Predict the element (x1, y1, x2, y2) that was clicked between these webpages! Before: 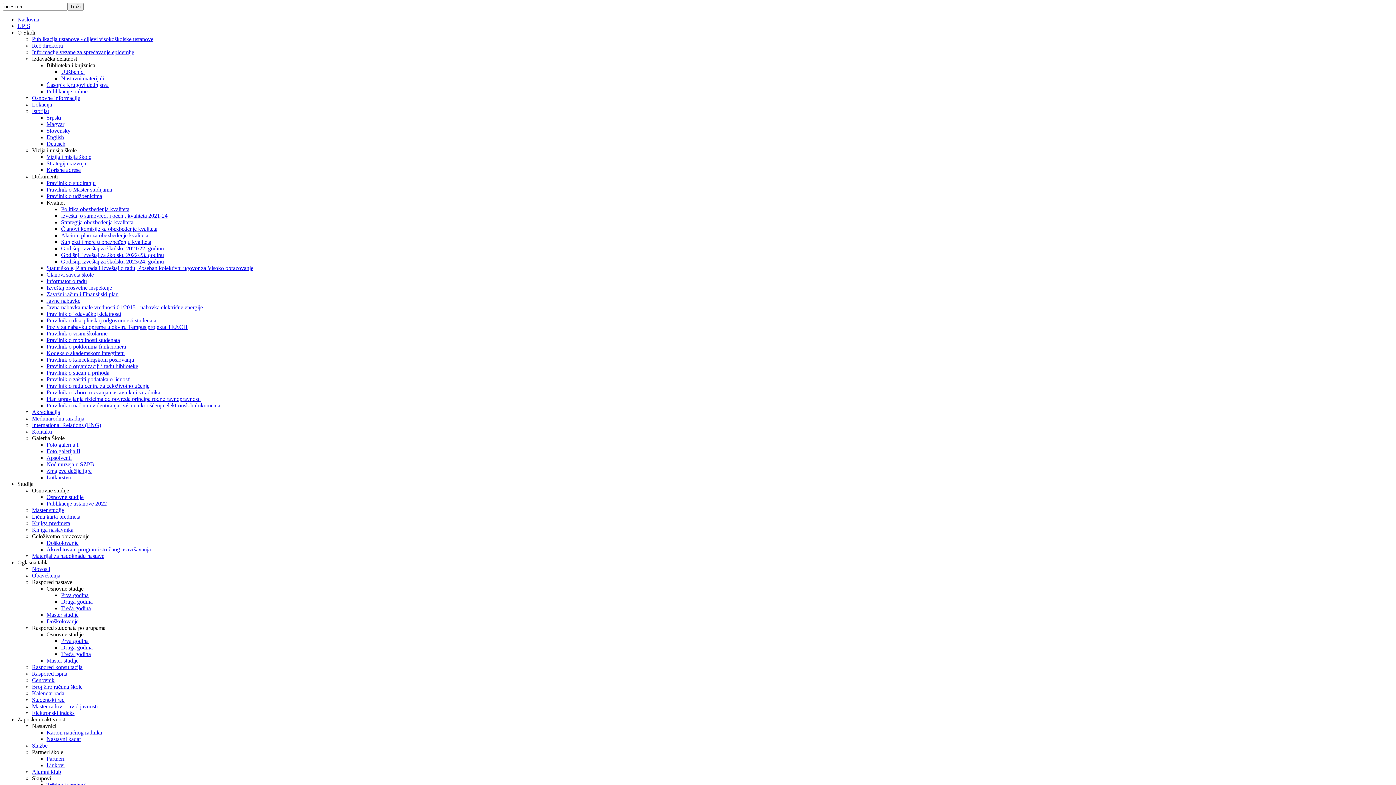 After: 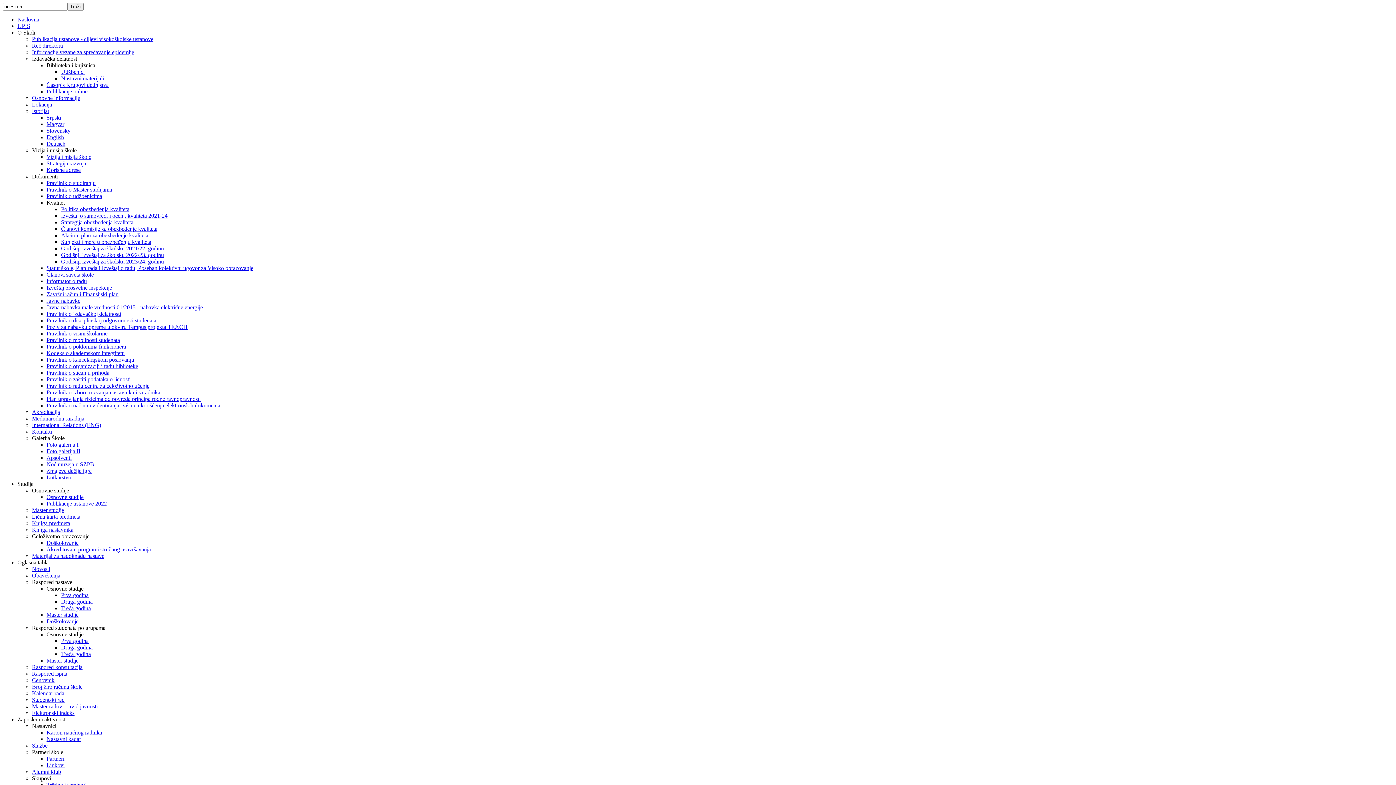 Action: label: Službe bbox: (32, 742, 47, 749)